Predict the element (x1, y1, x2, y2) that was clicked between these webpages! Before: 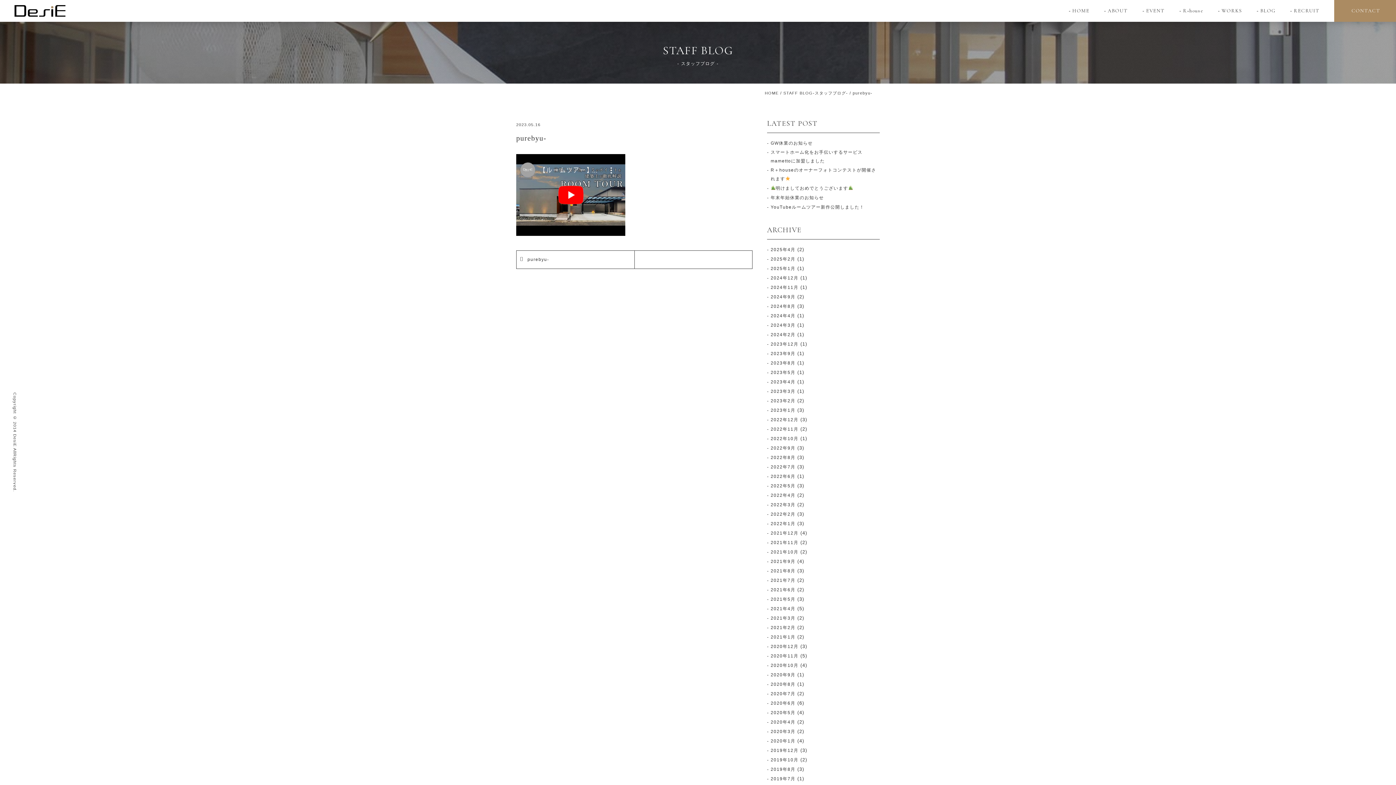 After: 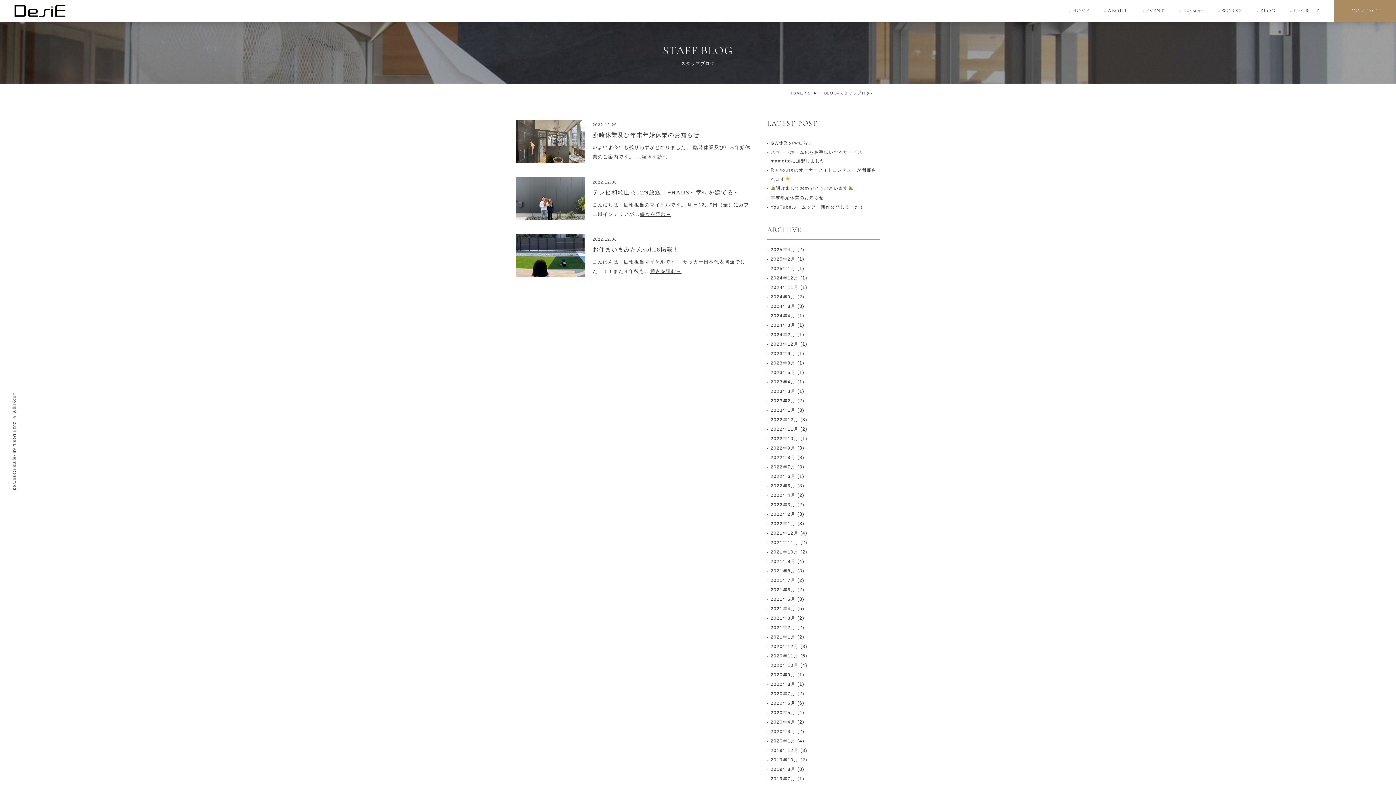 Action: label: 2022年12月 bbox: (767, 415, 798, 424)